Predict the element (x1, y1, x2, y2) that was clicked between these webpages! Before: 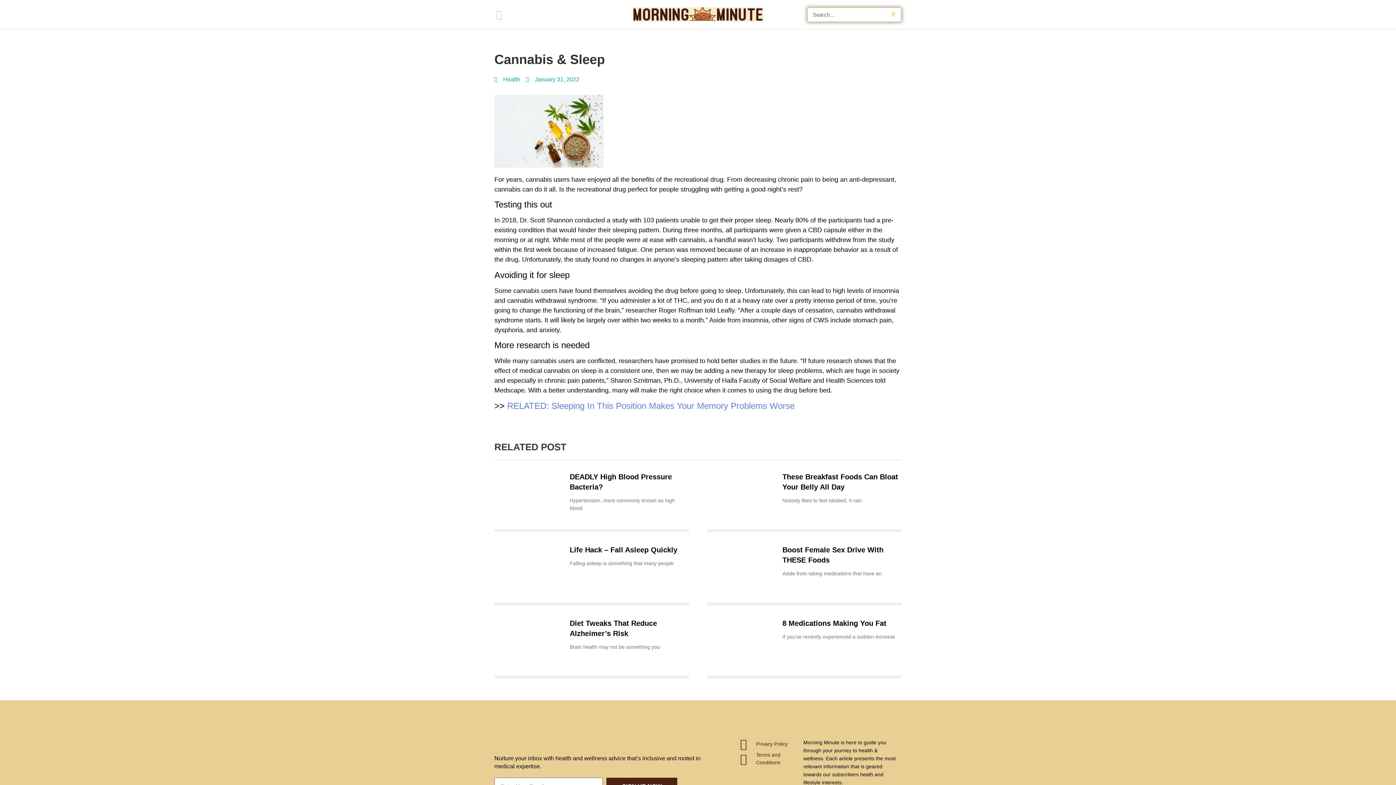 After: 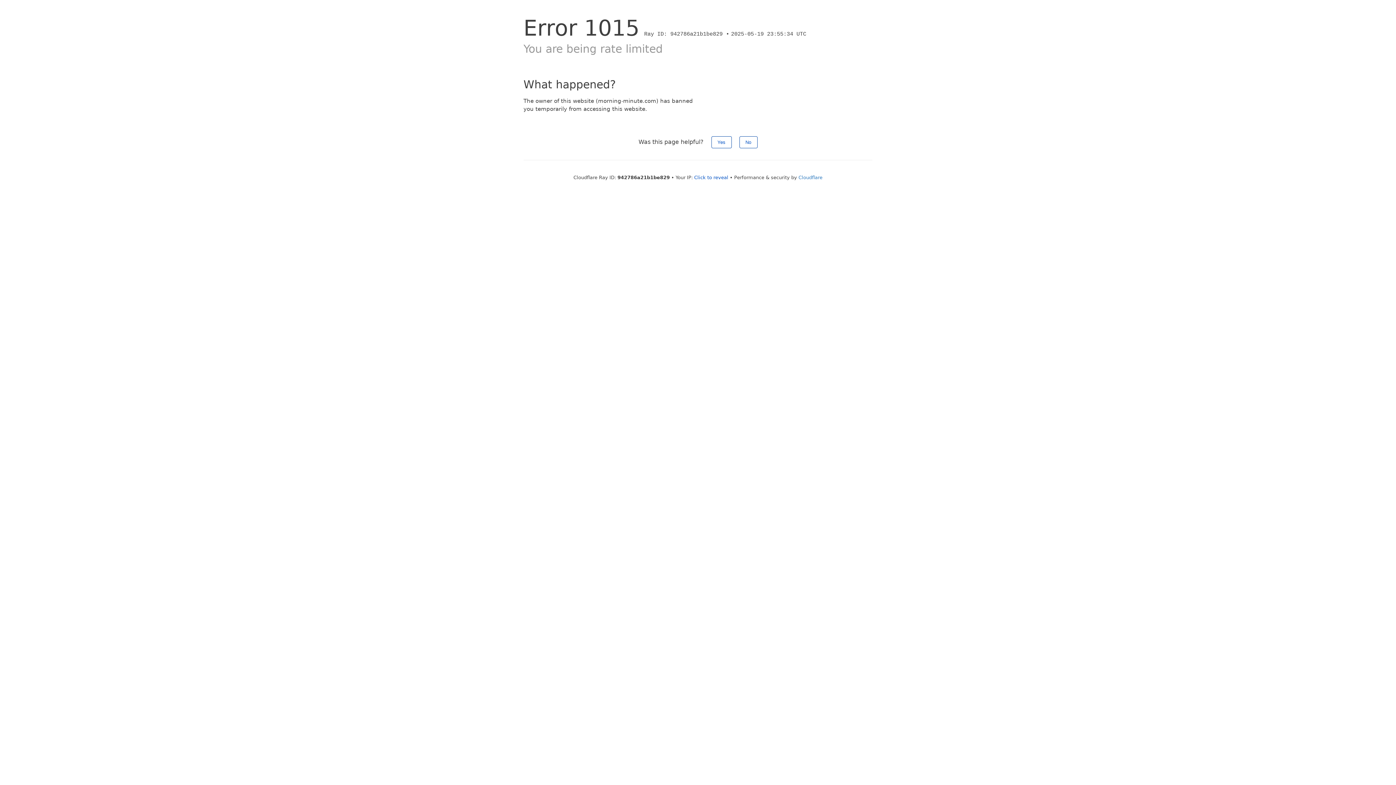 Action: bbox: (707, 545, 775, 590)